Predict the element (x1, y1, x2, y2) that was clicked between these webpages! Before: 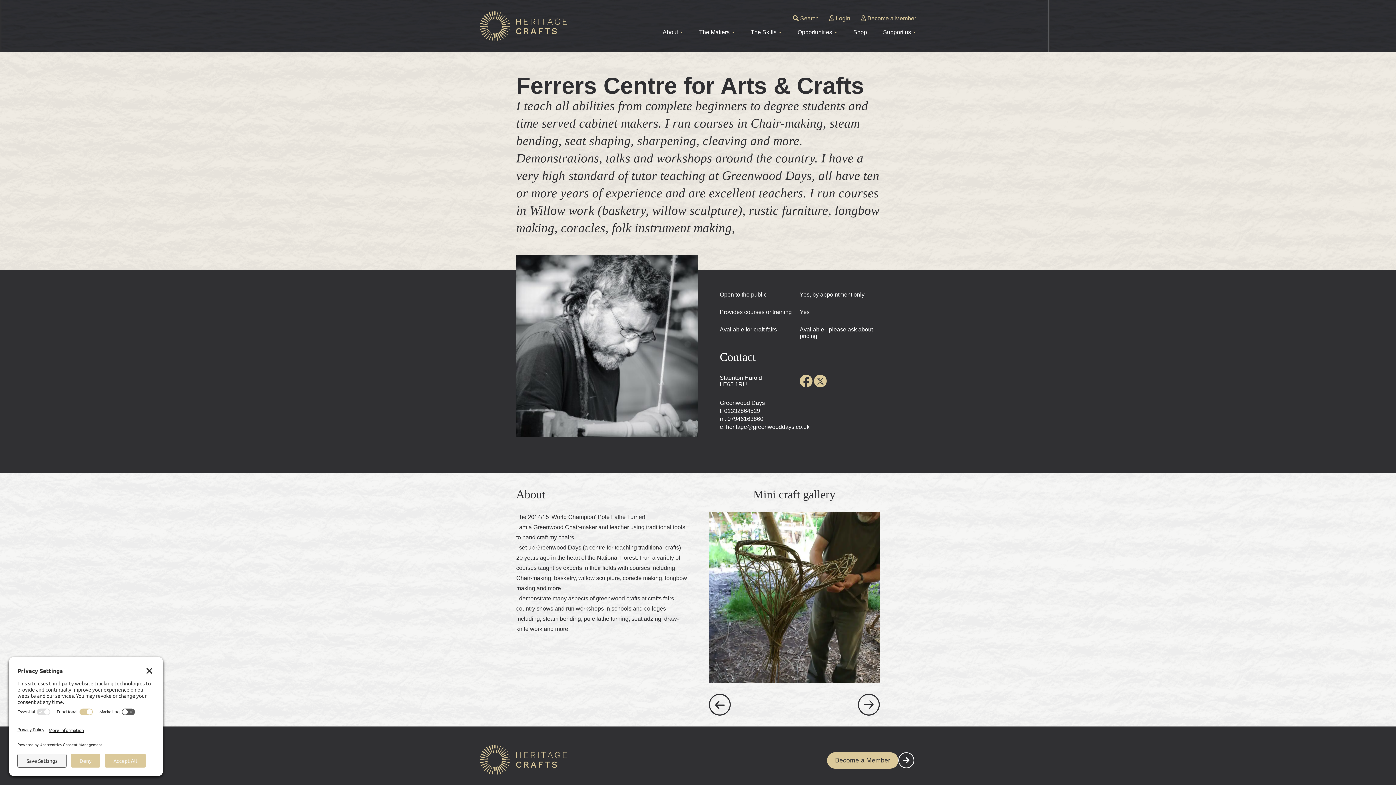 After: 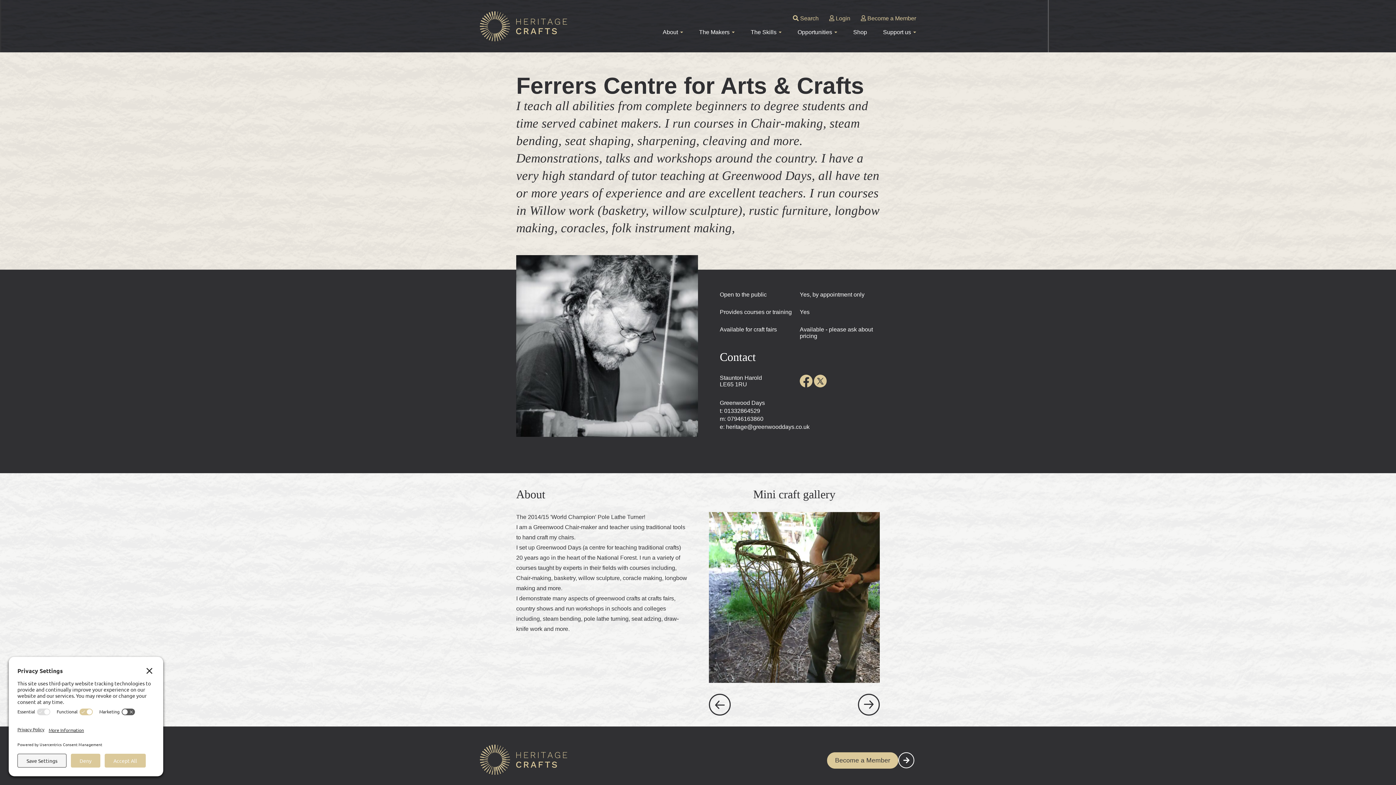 Action: bbox: (800, 374, 812, 389)